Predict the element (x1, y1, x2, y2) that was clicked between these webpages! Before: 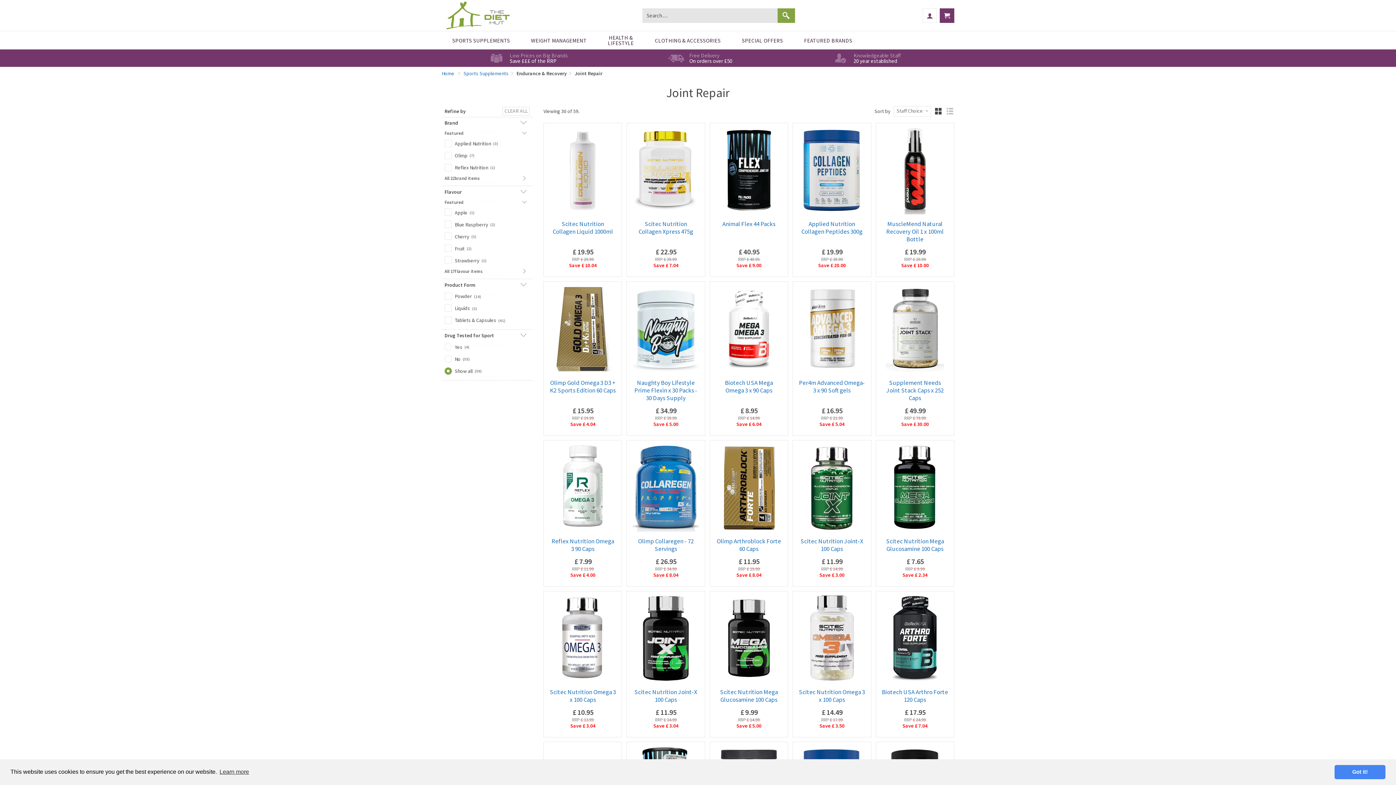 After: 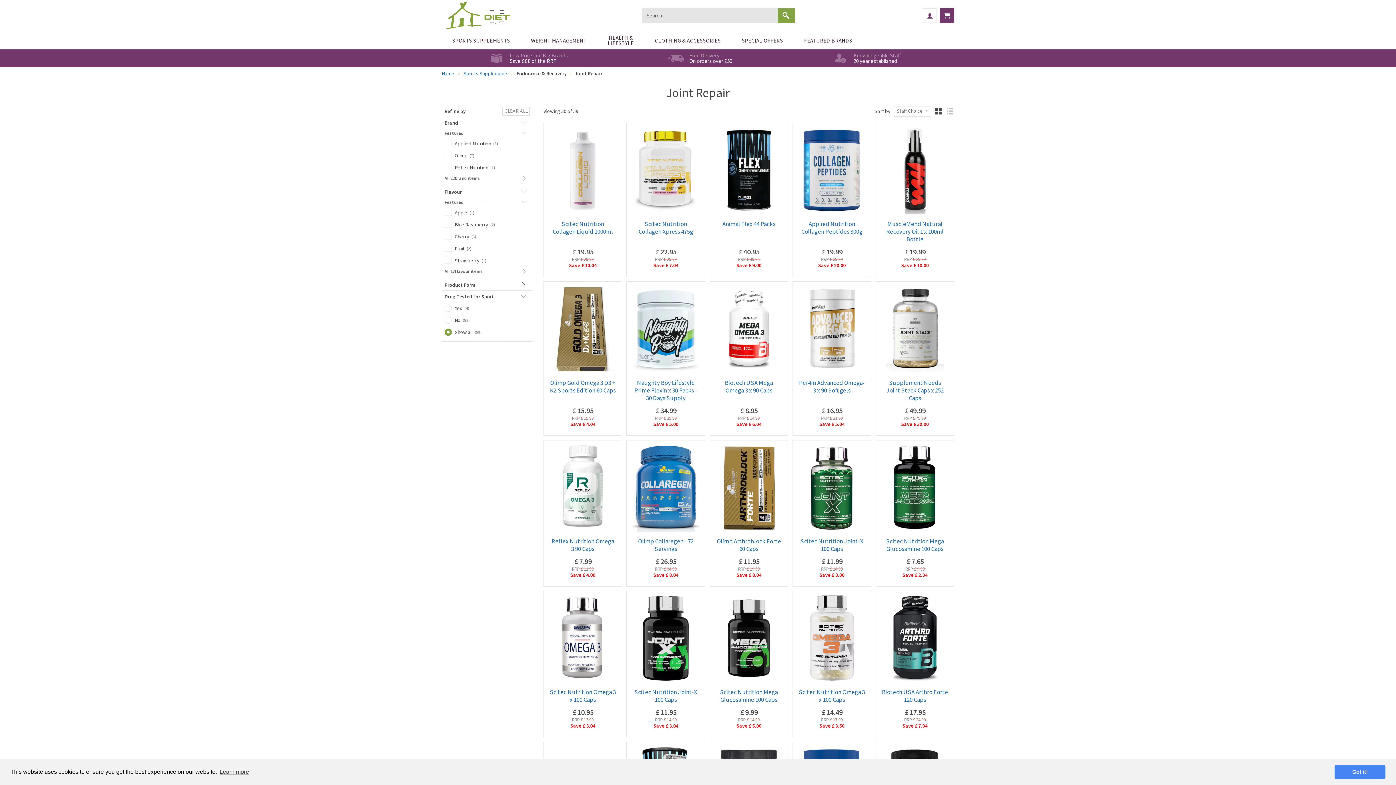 Action: bbox: (444, 281, 475, 288) label: Product Form